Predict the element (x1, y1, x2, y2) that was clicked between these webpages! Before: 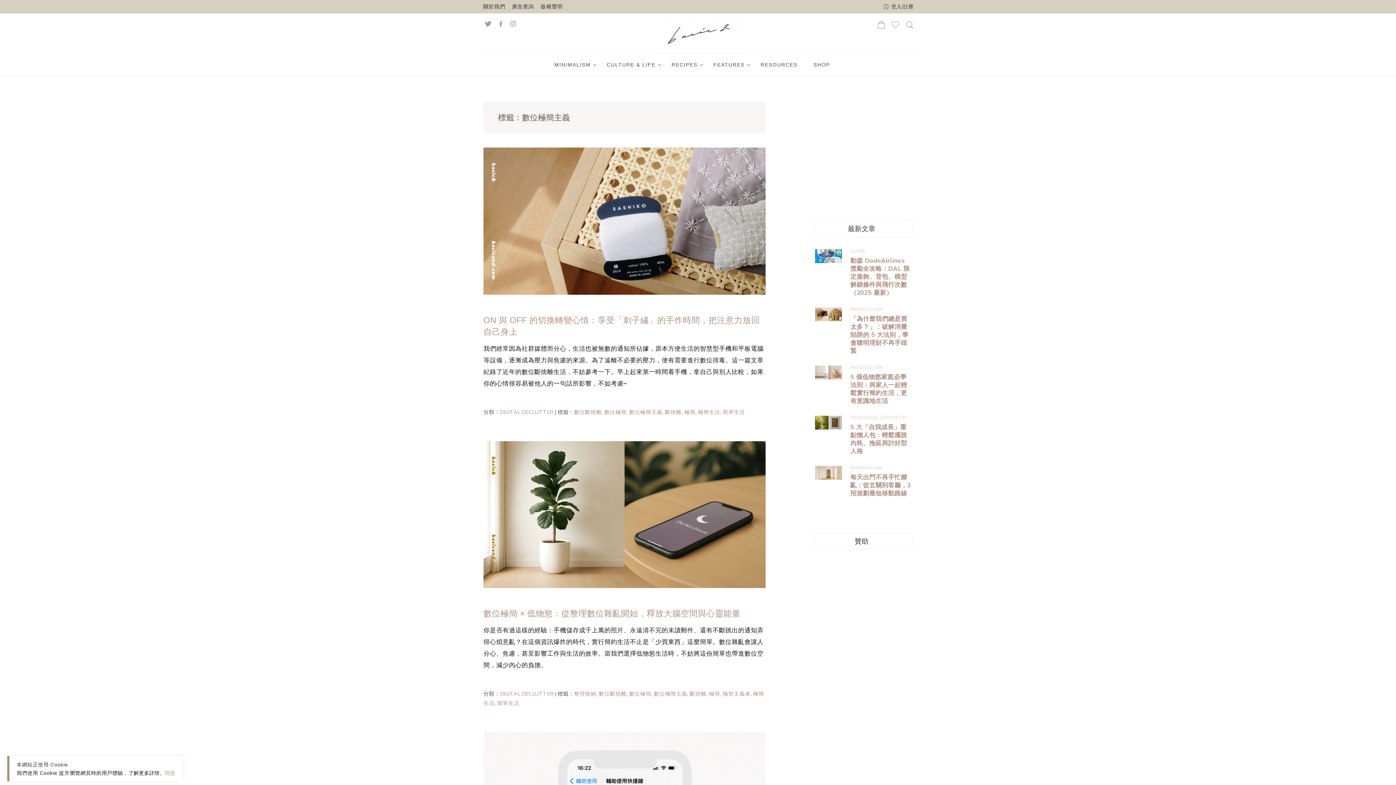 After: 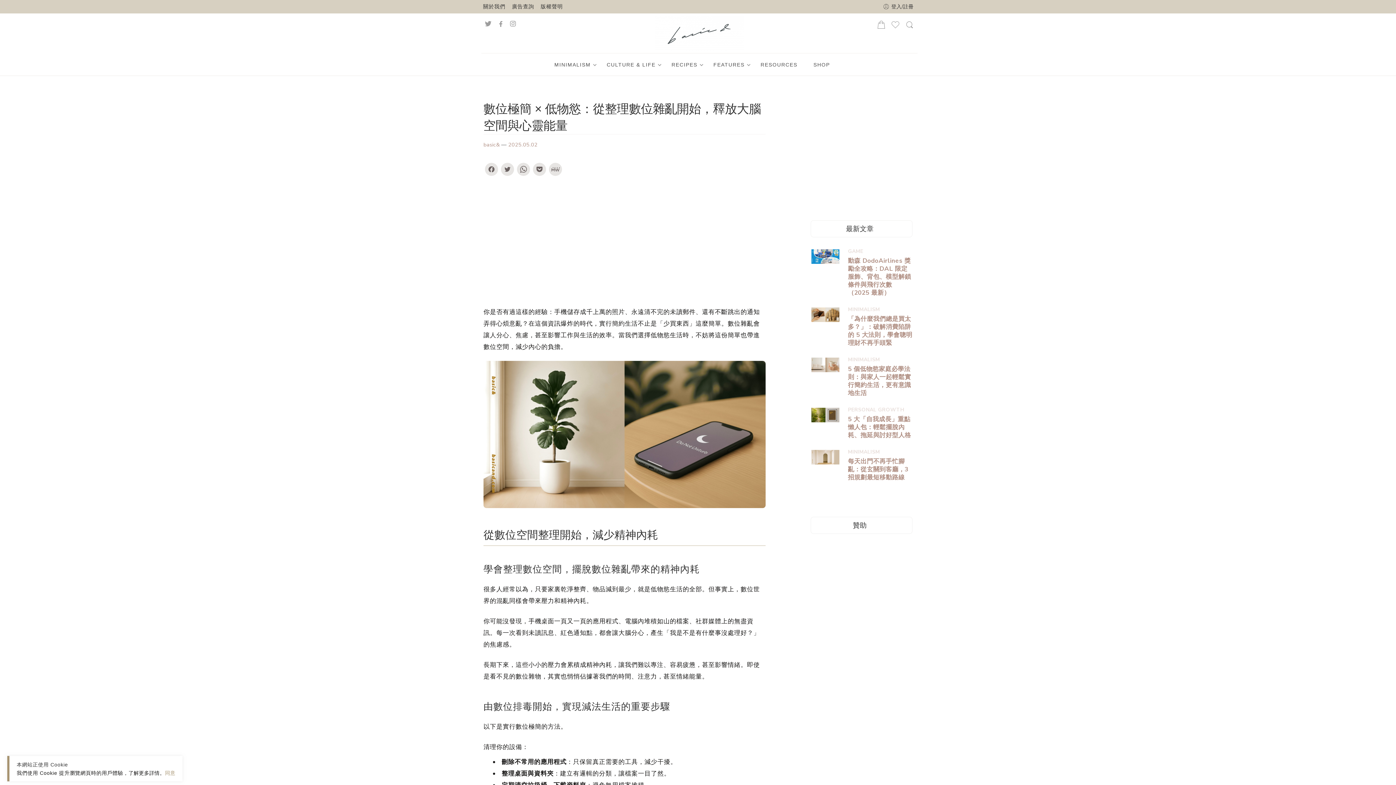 Action: bbox: (483, 510, 765, 517)